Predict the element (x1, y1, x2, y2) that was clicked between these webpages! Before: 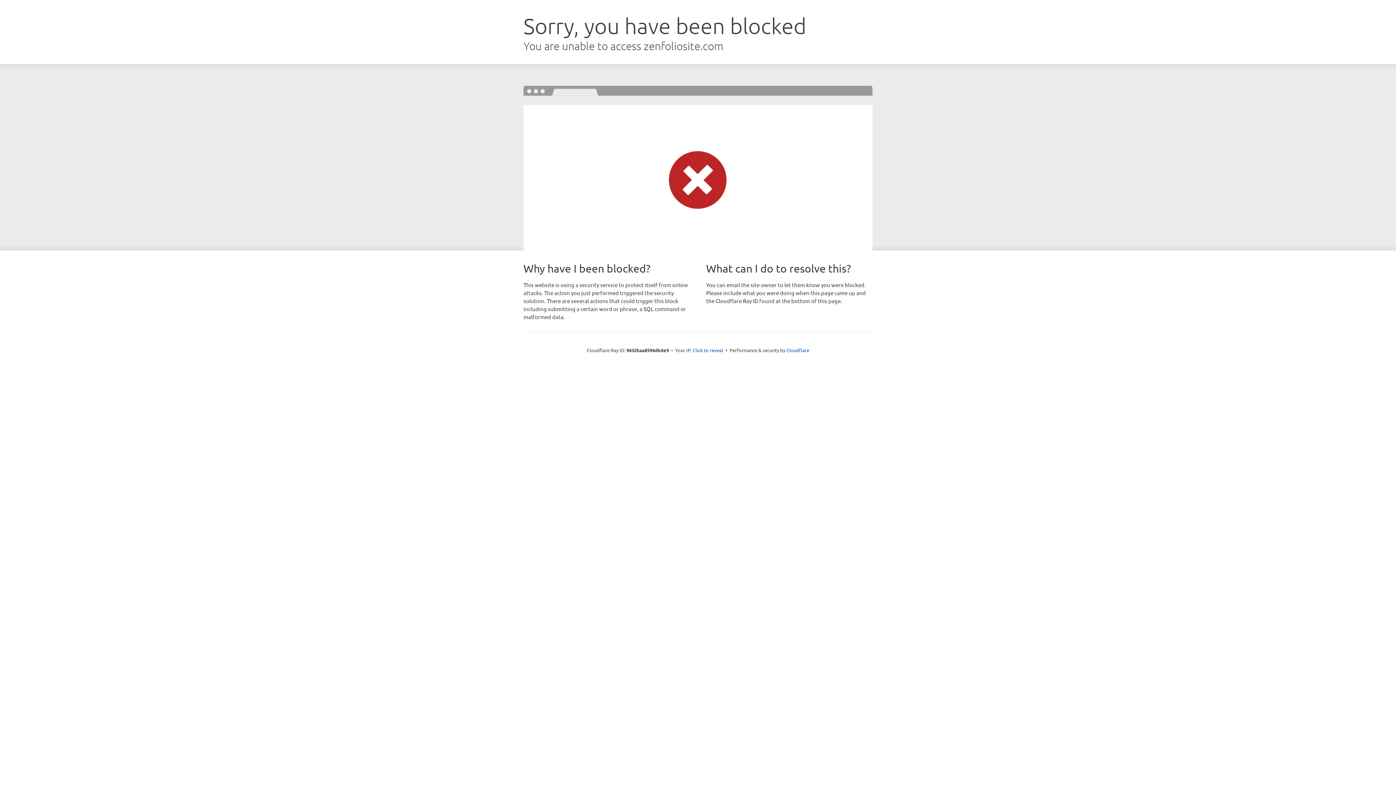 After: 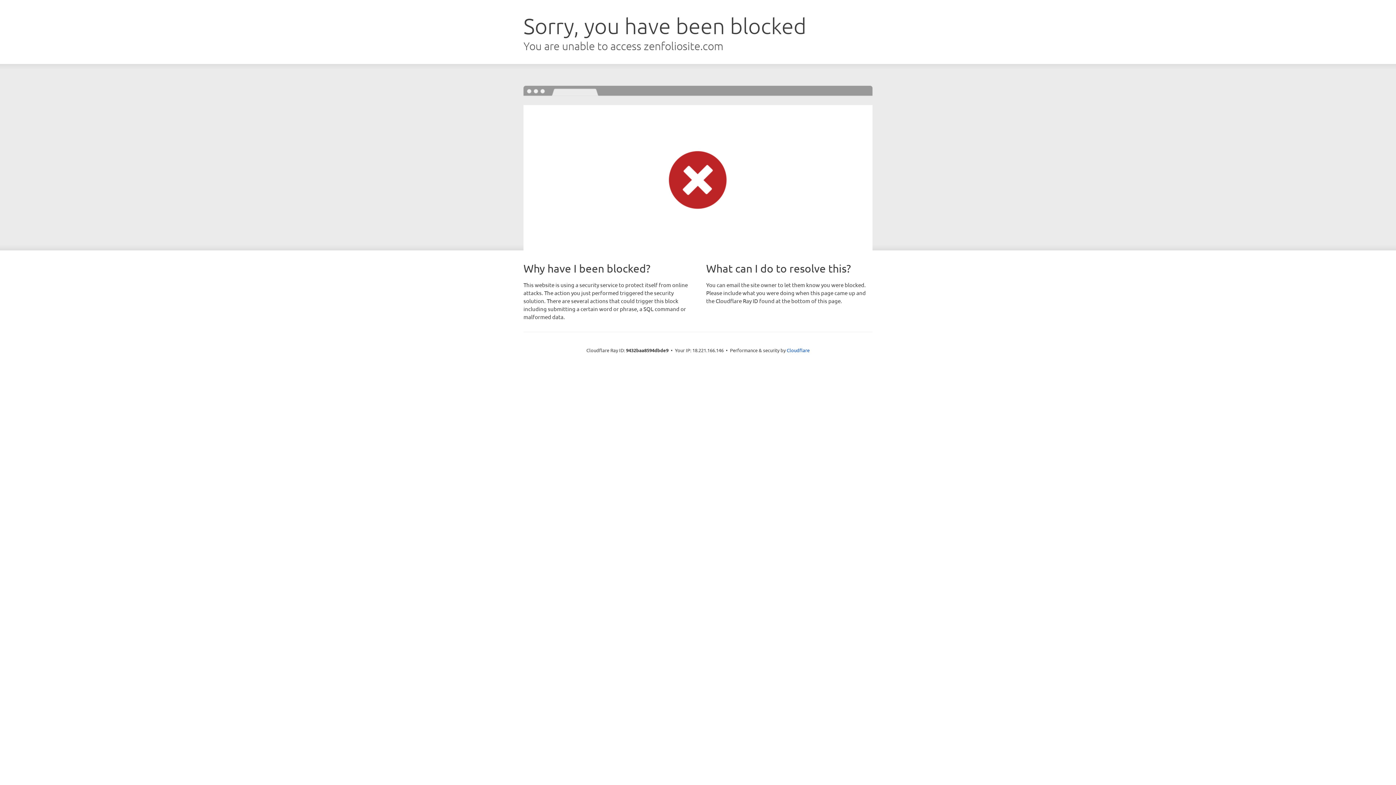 Action: bbox: (692, 346, 723, 353) label: Click to reveal